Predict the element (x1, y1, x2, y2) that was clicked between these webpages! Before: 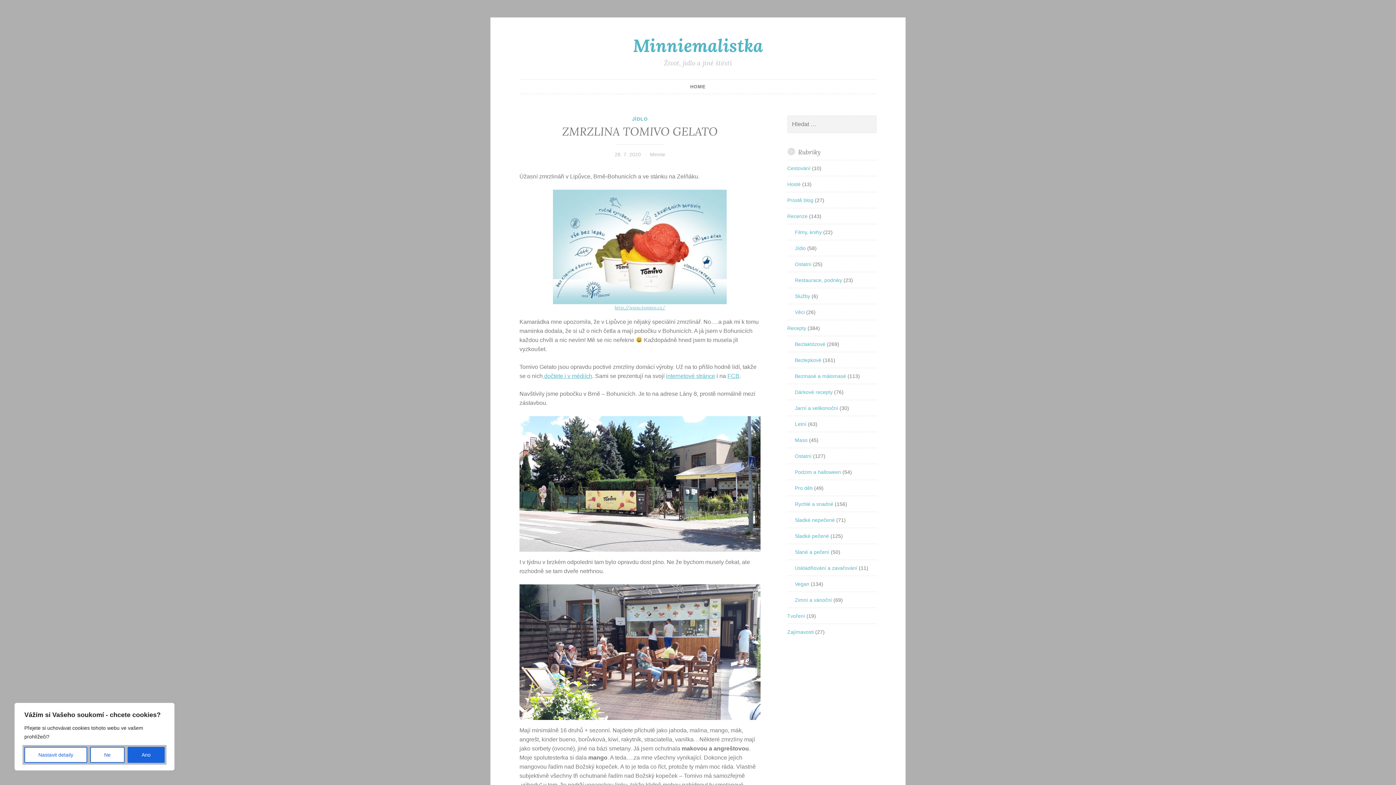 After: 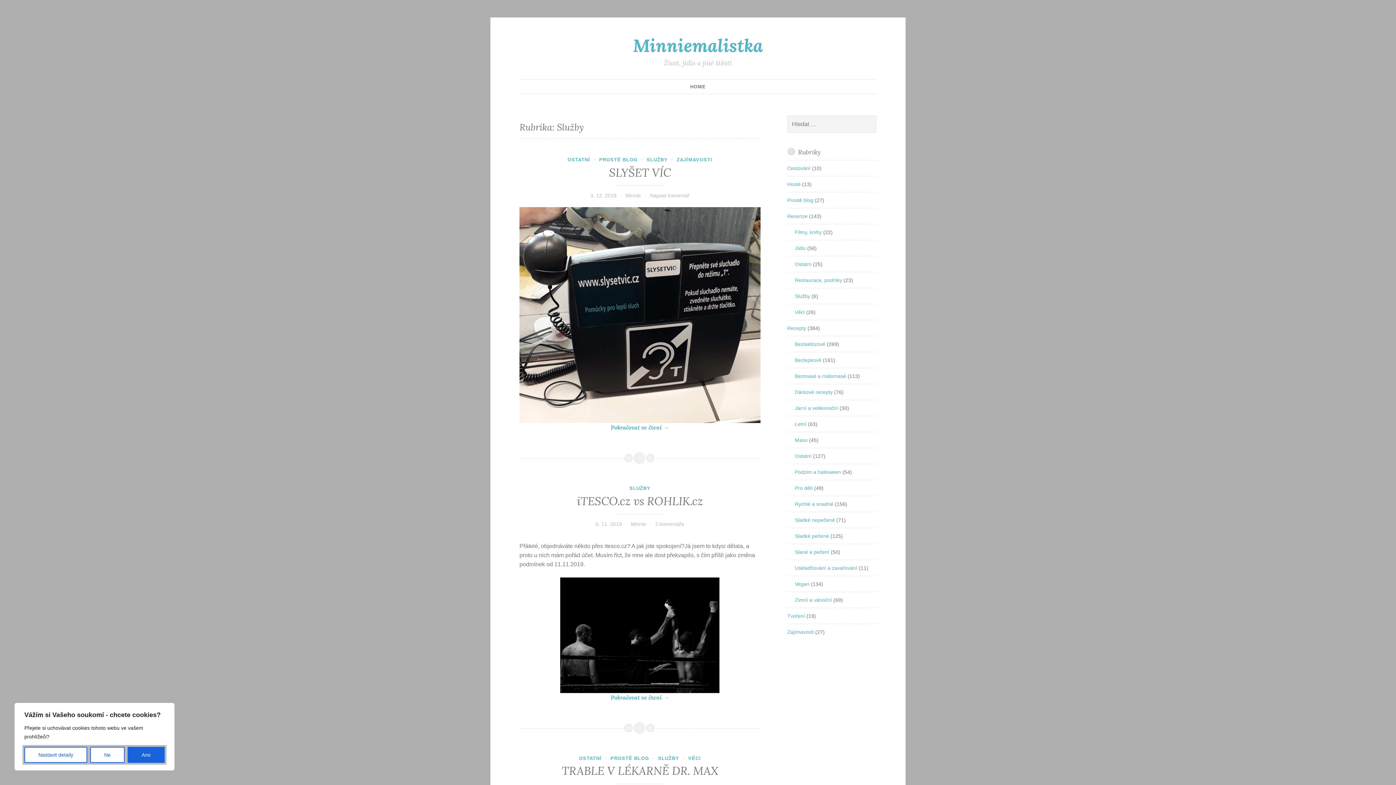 Action: bbox: (795, 293, 810, 299) label: Služby